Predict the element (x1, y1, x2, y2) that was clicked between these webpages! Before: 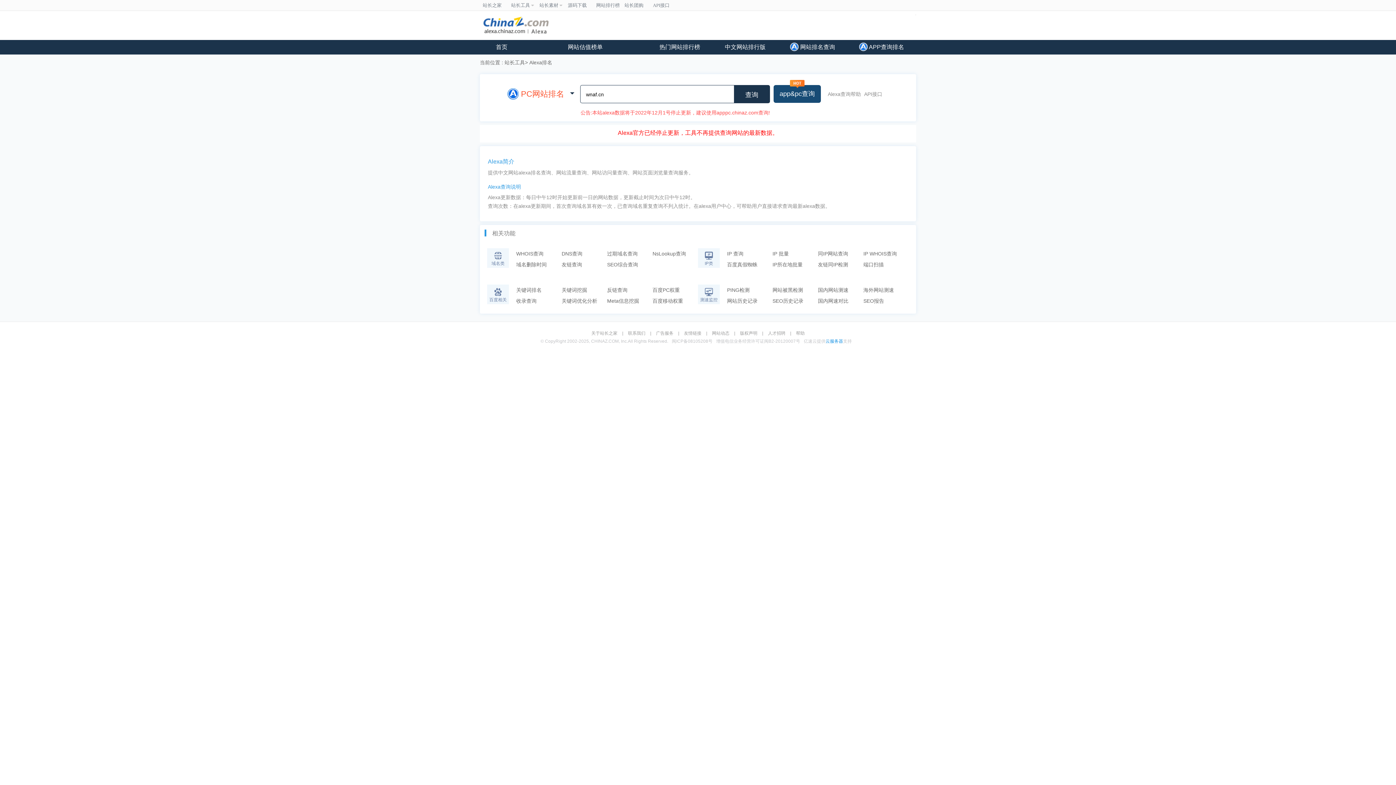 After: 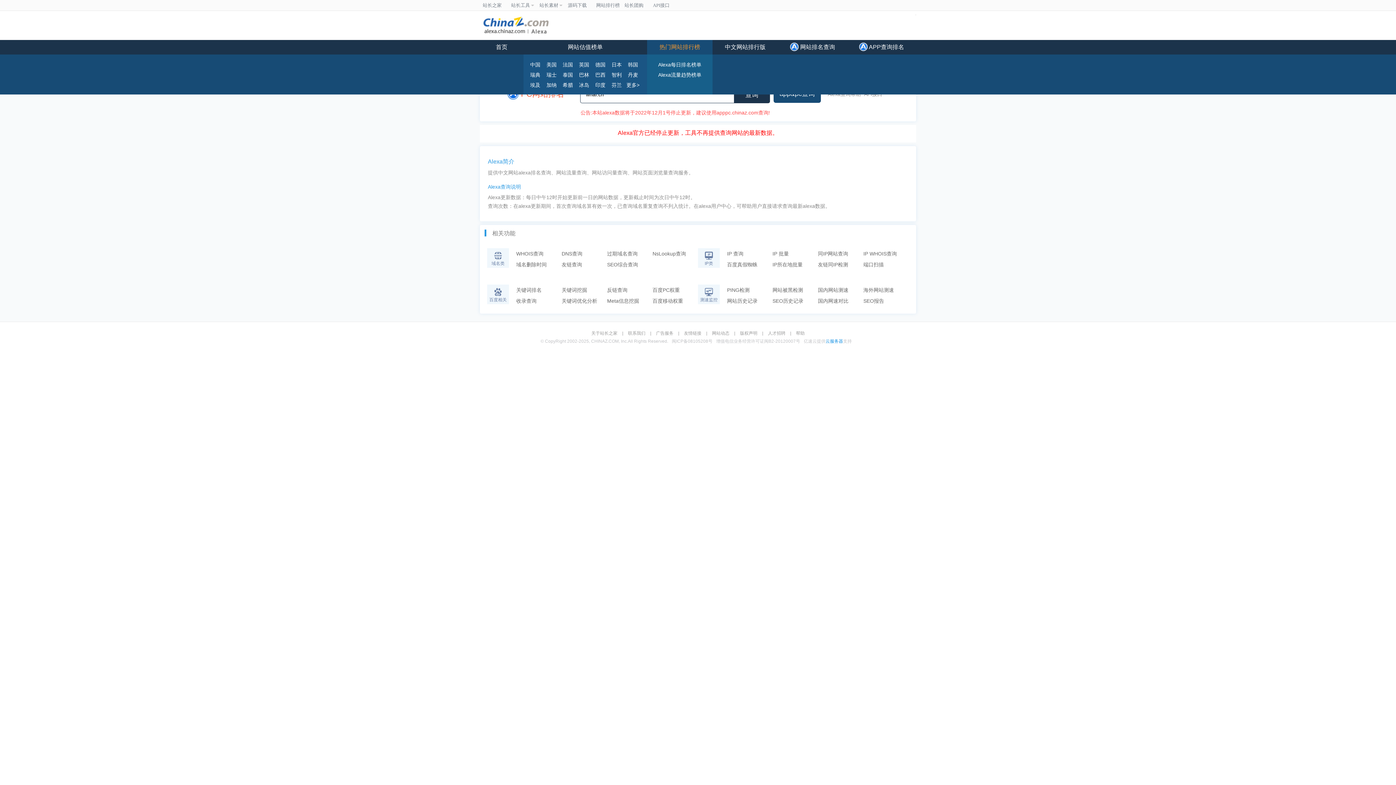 Action: bbox: (647, 40, 712, 54) label: 热门网站排行榜